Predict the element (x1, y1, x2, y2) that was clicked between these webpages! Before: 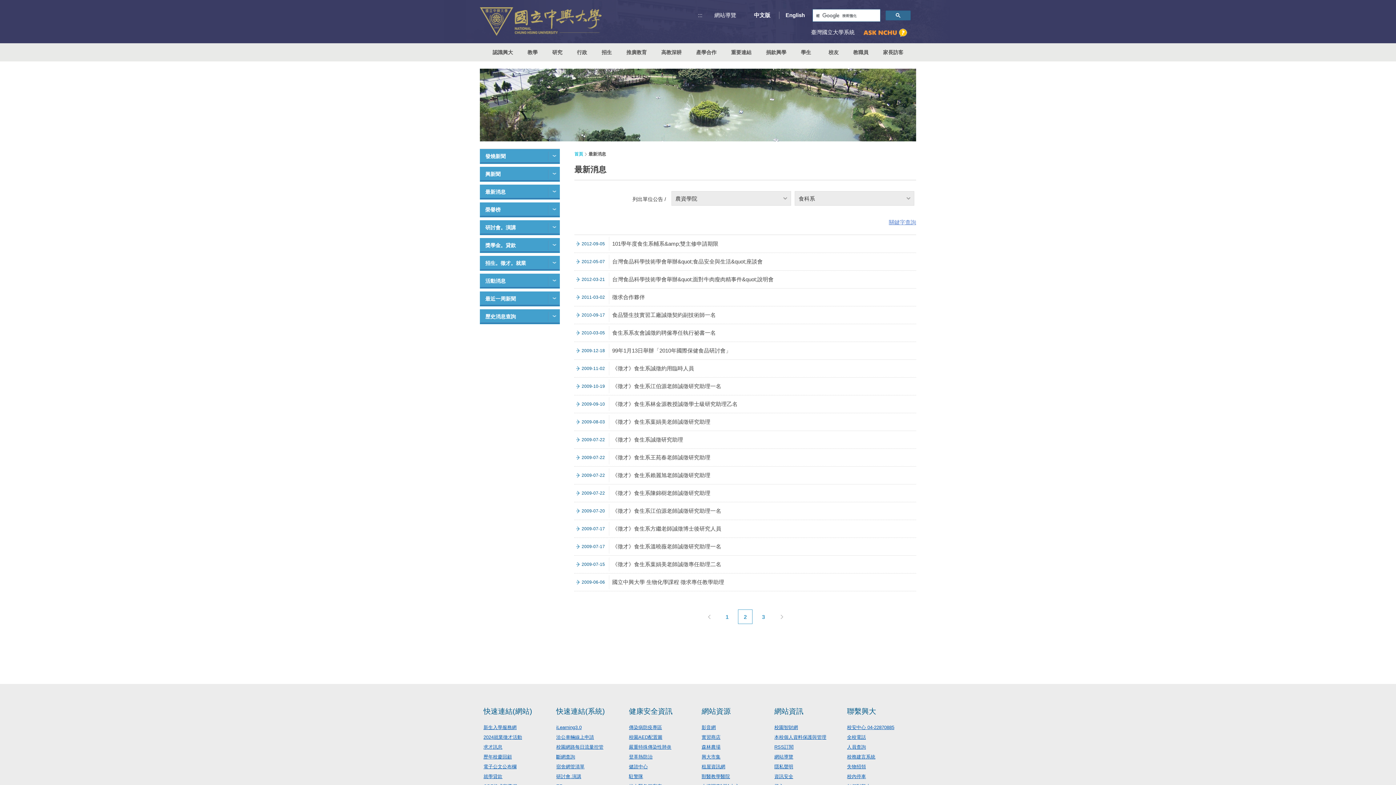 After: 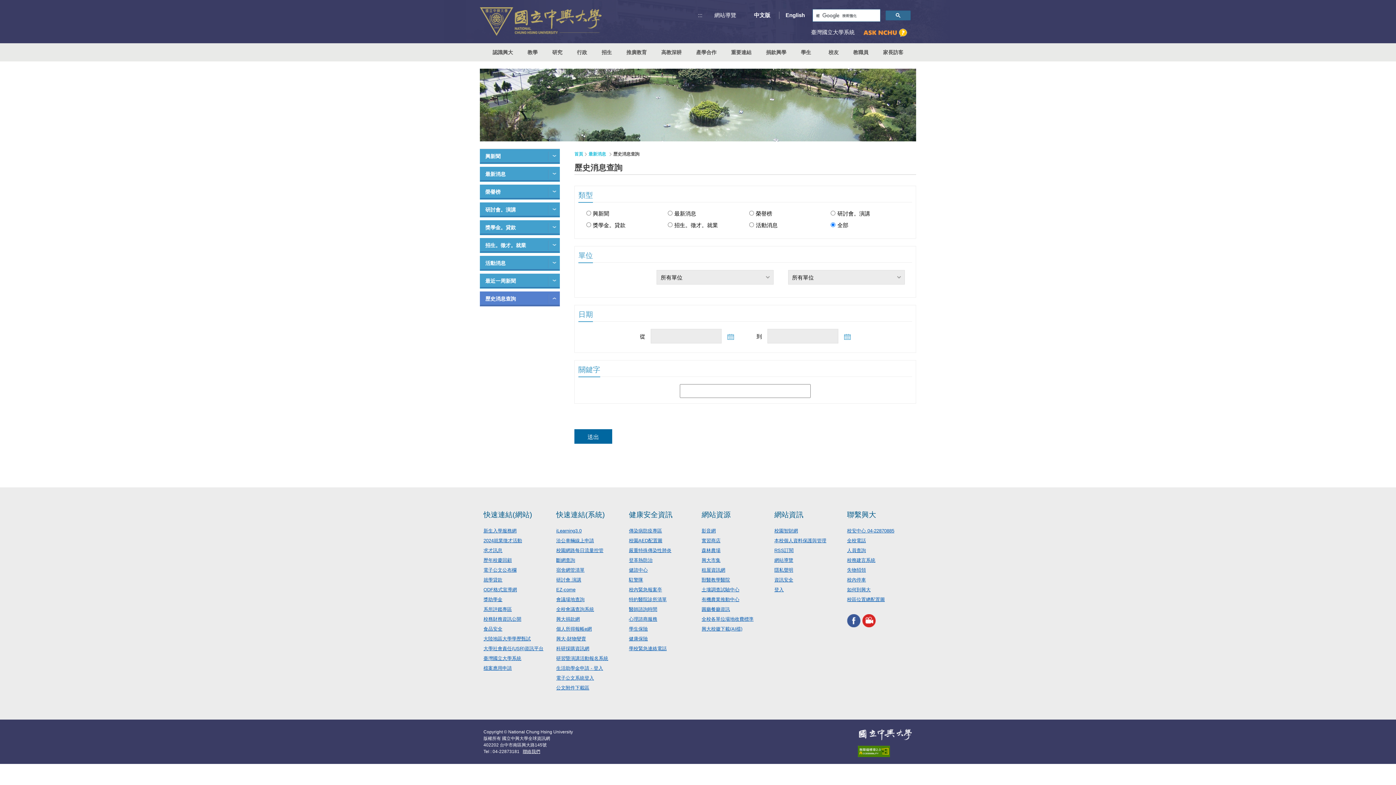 Action: bbox: (889, 219, 916, 225) label: 關鍵字查詢